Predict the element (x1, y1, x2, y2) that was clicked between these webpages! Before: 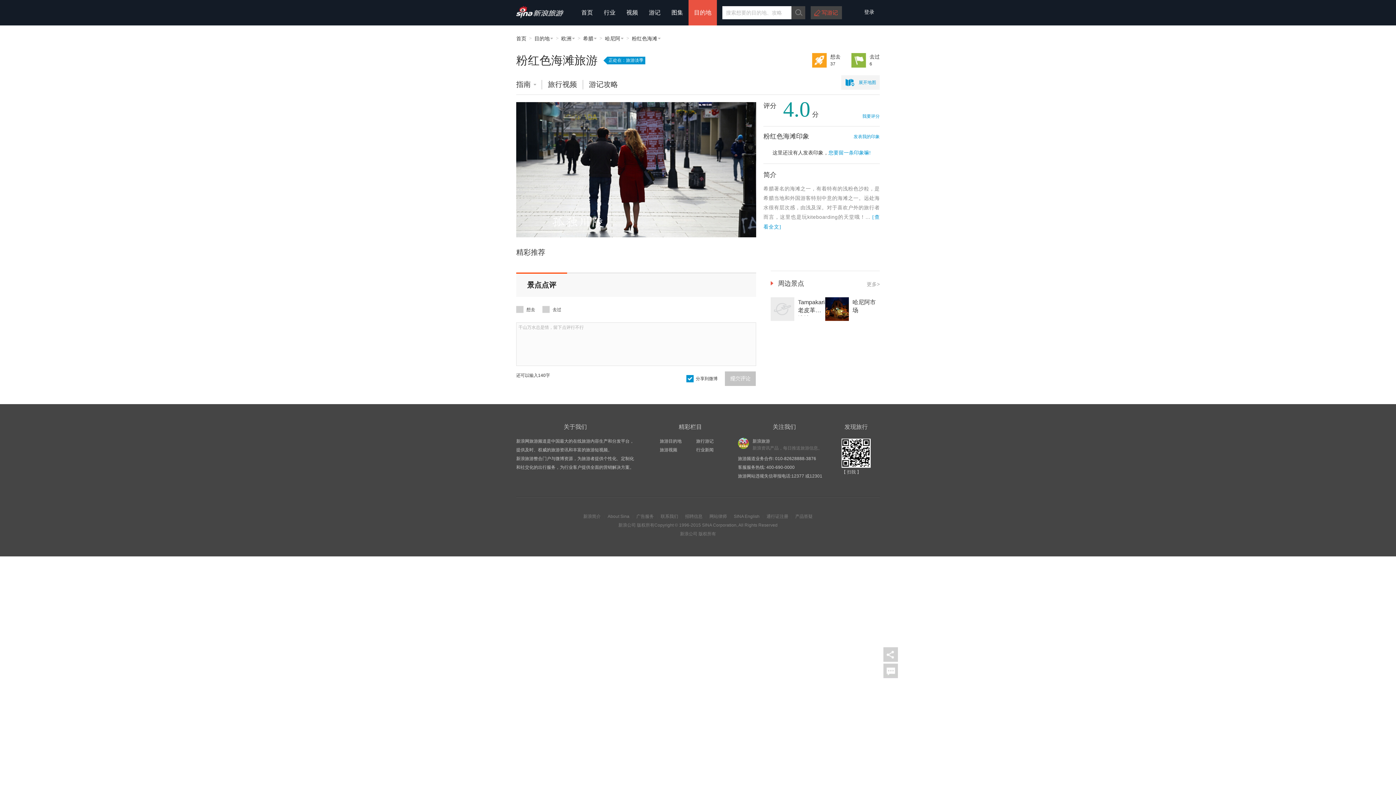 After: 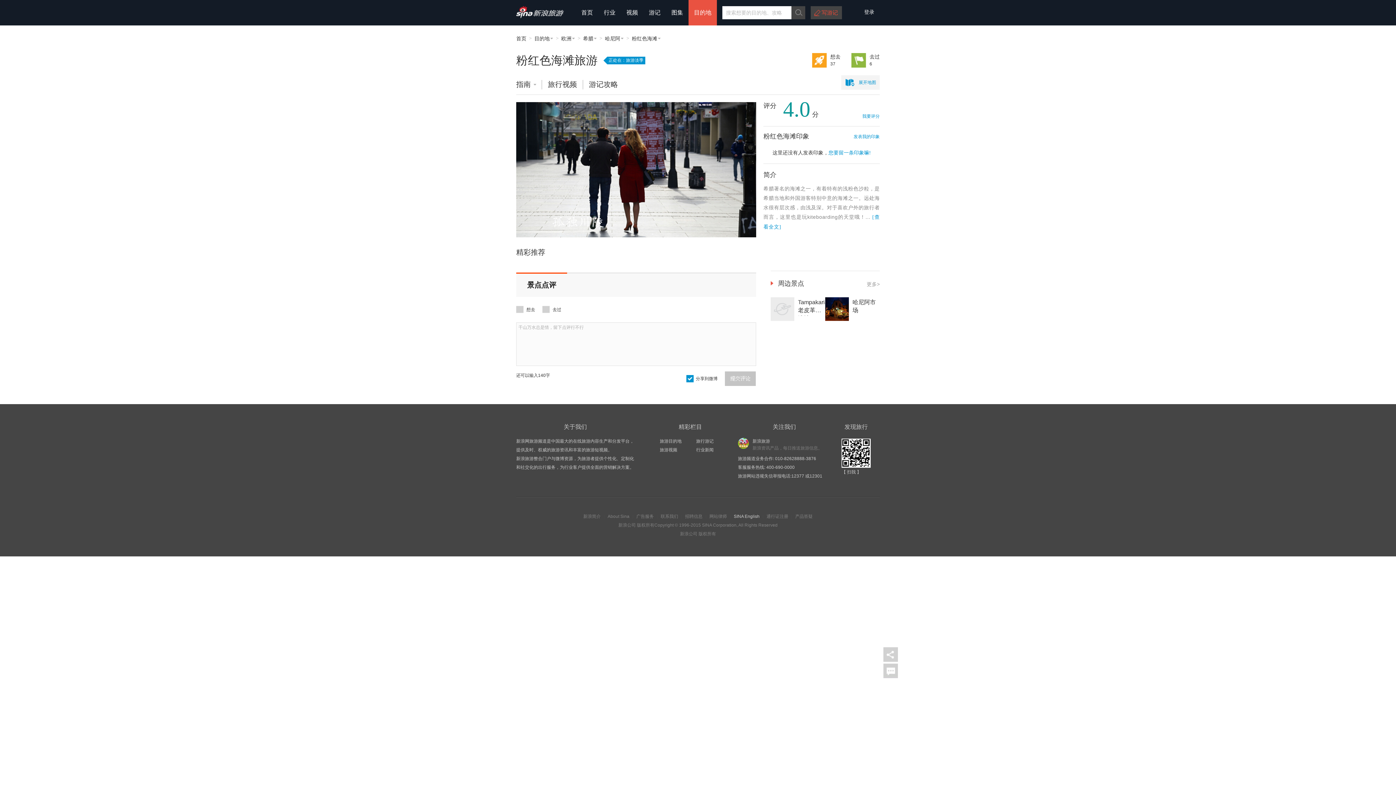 Action: bbox: (734, 514, 759, 519) label: SINA English